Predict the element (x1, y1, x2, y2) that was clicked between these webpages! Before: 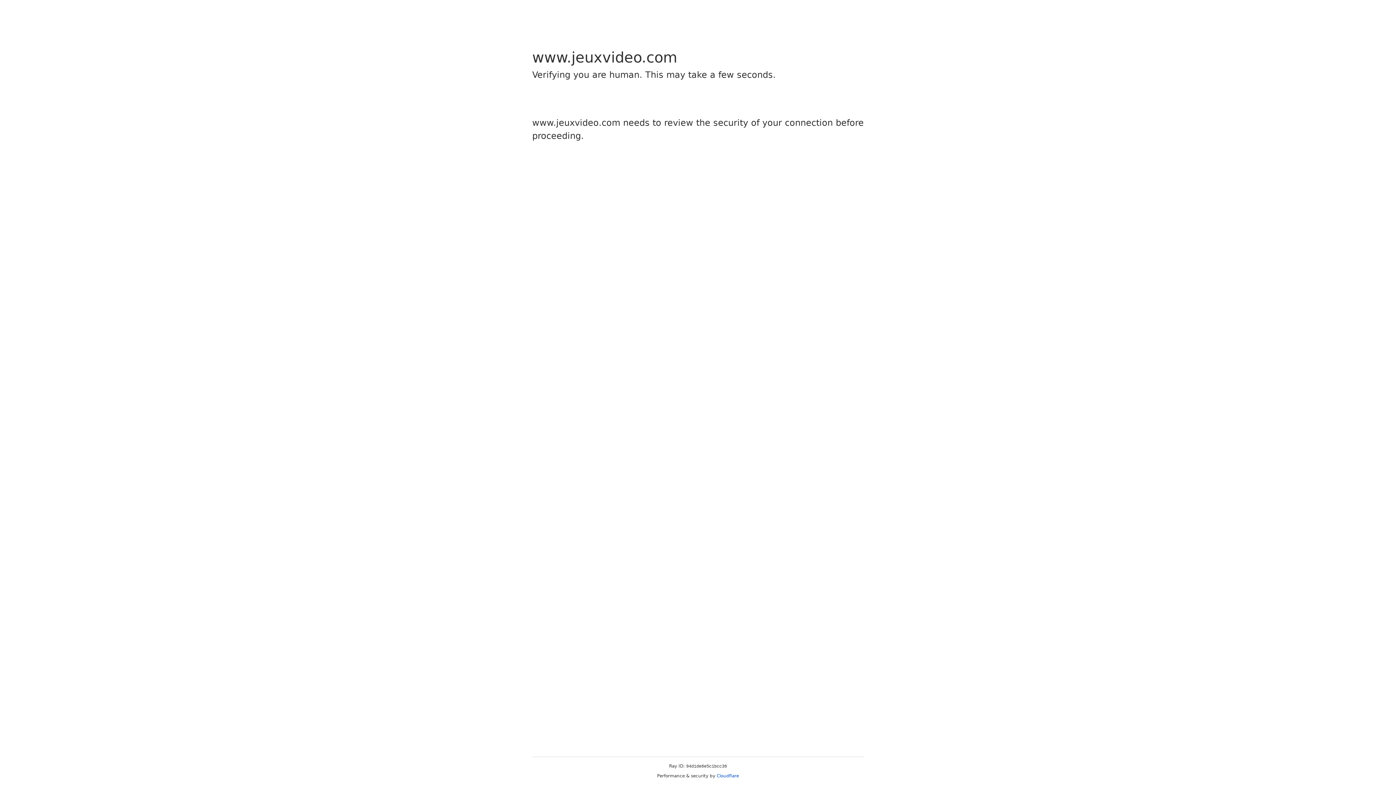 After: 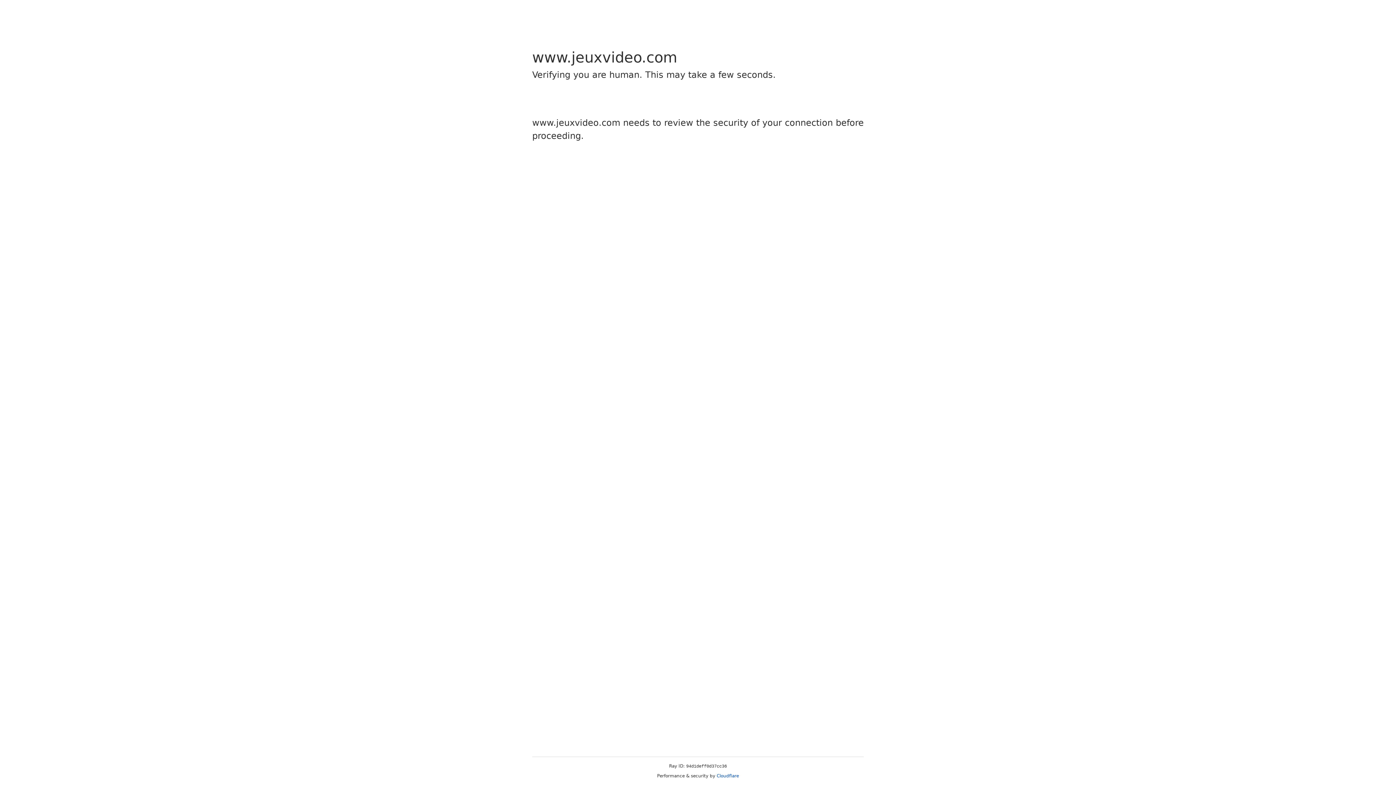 Action: label: Cloudflare bbox: (716, 773, 739, 778)